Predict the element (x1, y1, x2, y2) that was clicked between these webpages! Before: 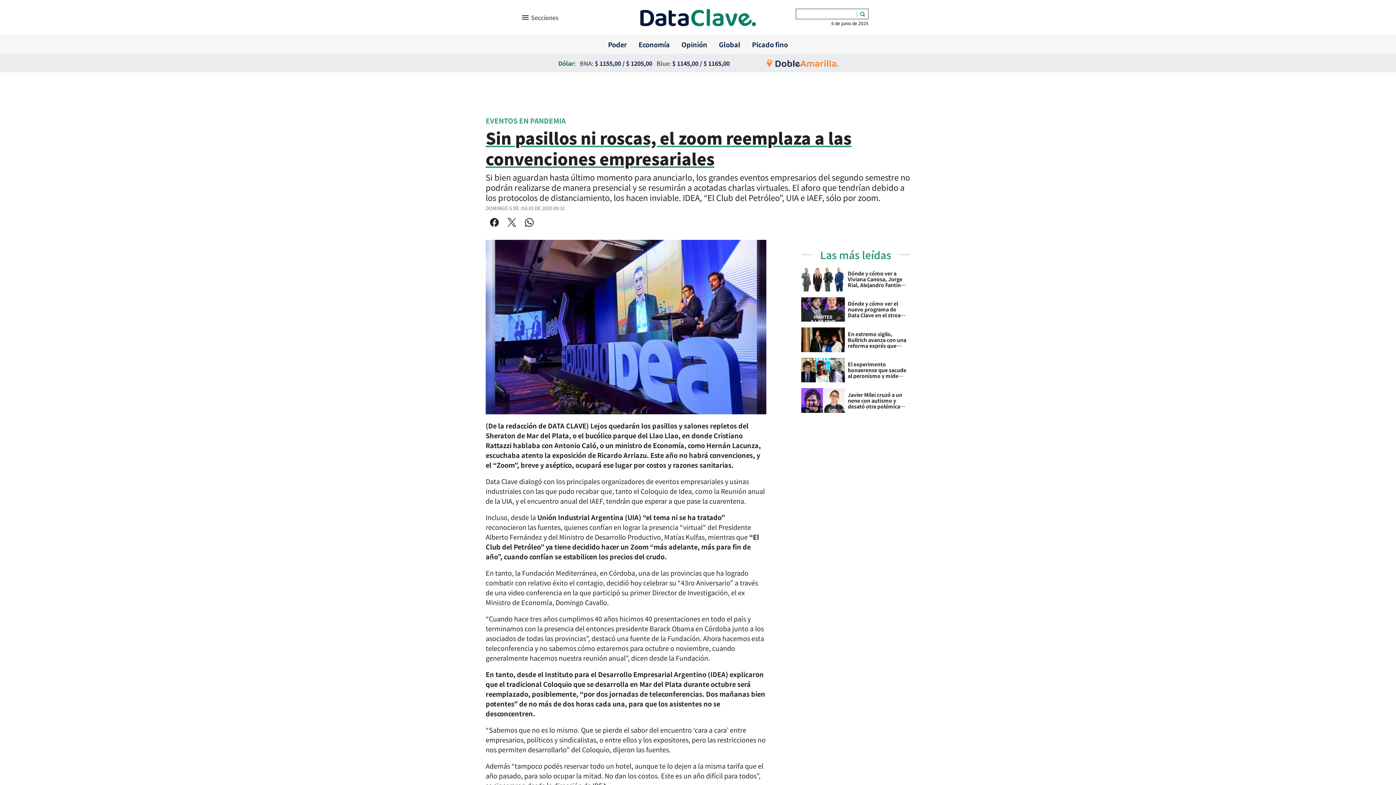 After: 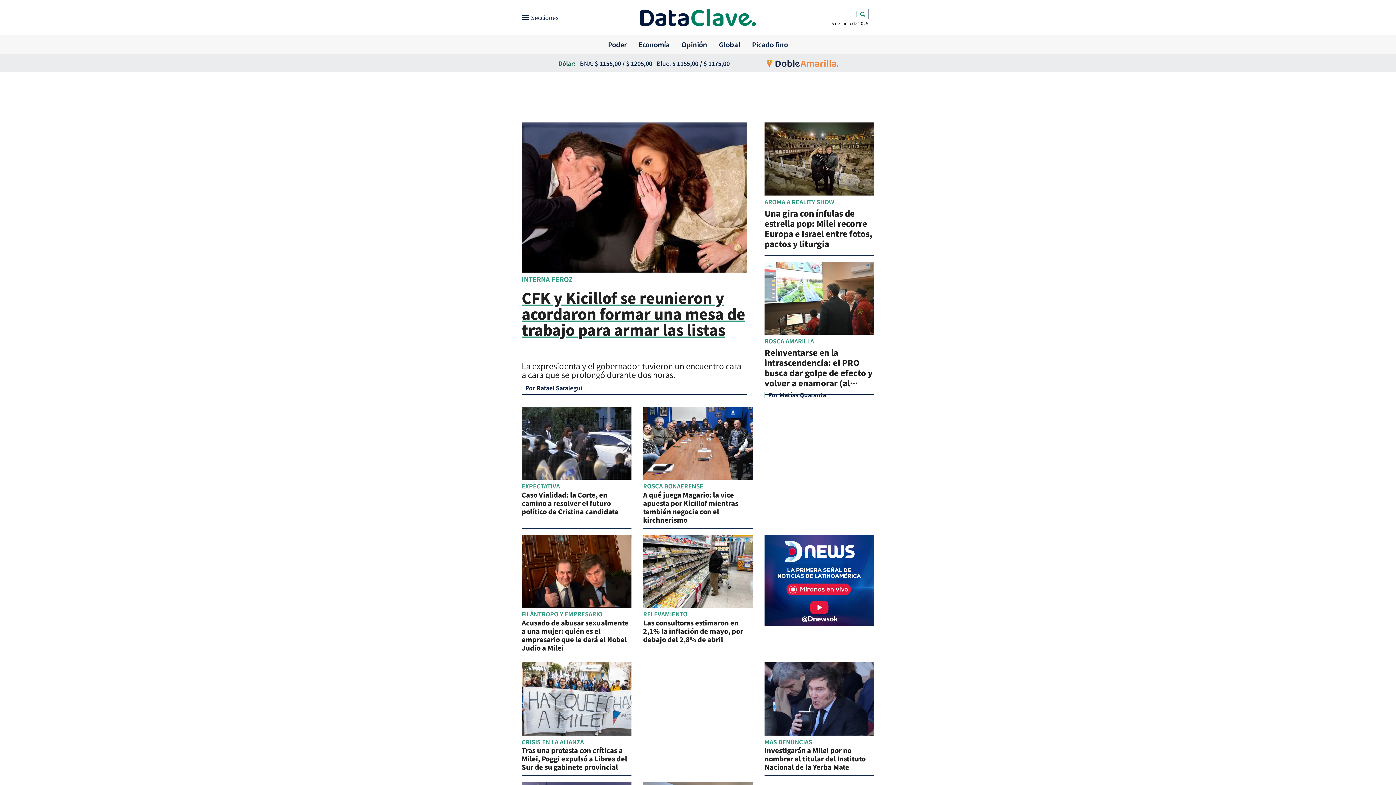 Action: bbox: (539, 8, 857, 26)